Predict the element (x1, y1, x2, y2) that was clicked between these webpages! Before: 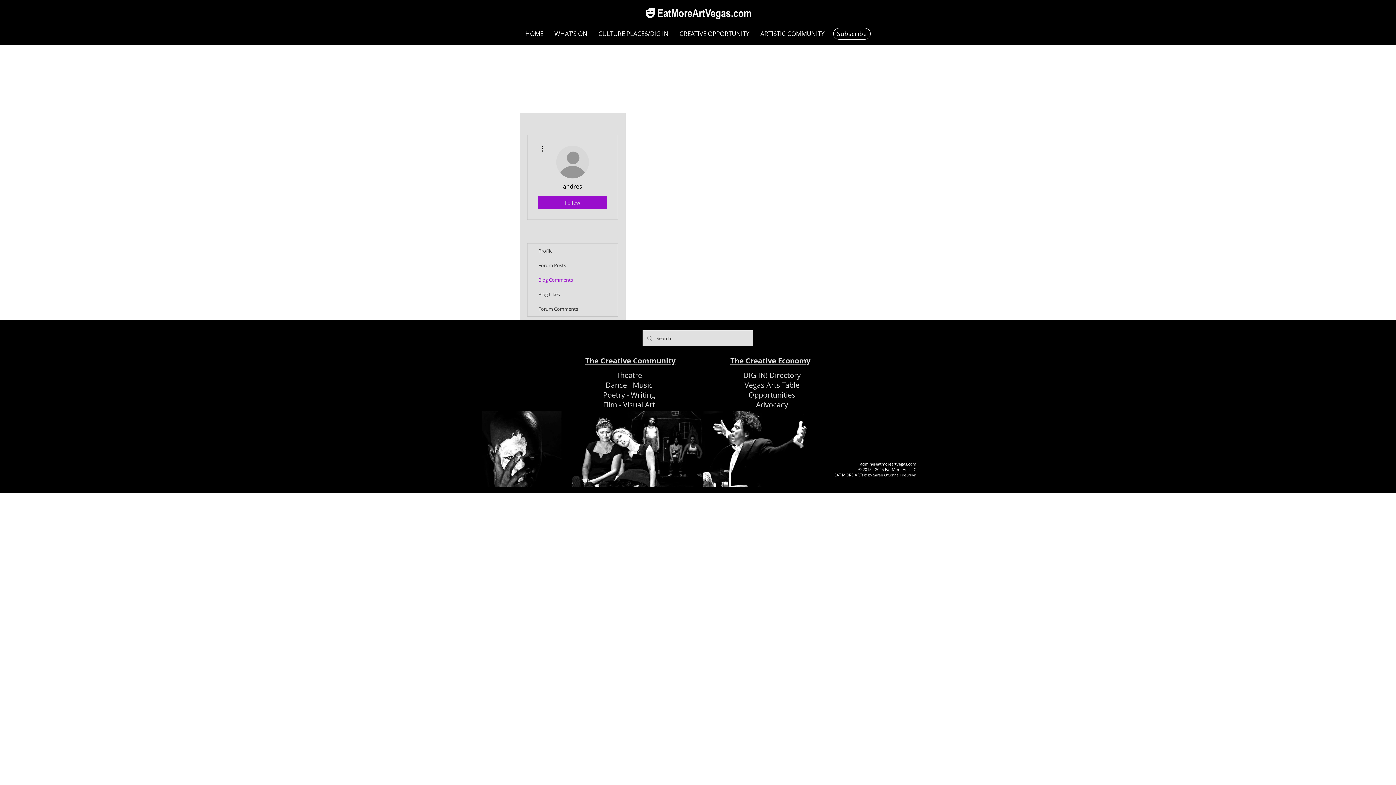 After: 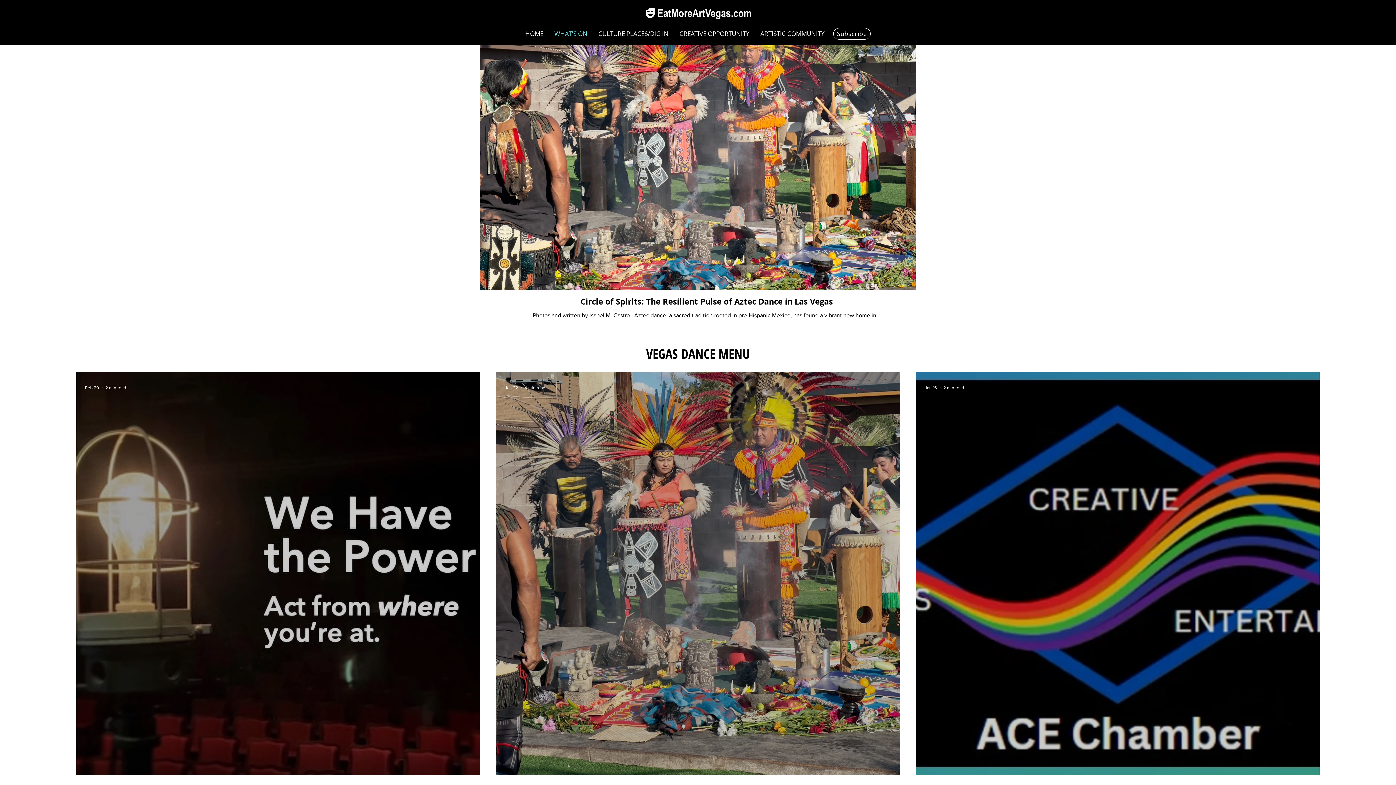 Action: bbox: (605, 380, 627, 390) label: Dance